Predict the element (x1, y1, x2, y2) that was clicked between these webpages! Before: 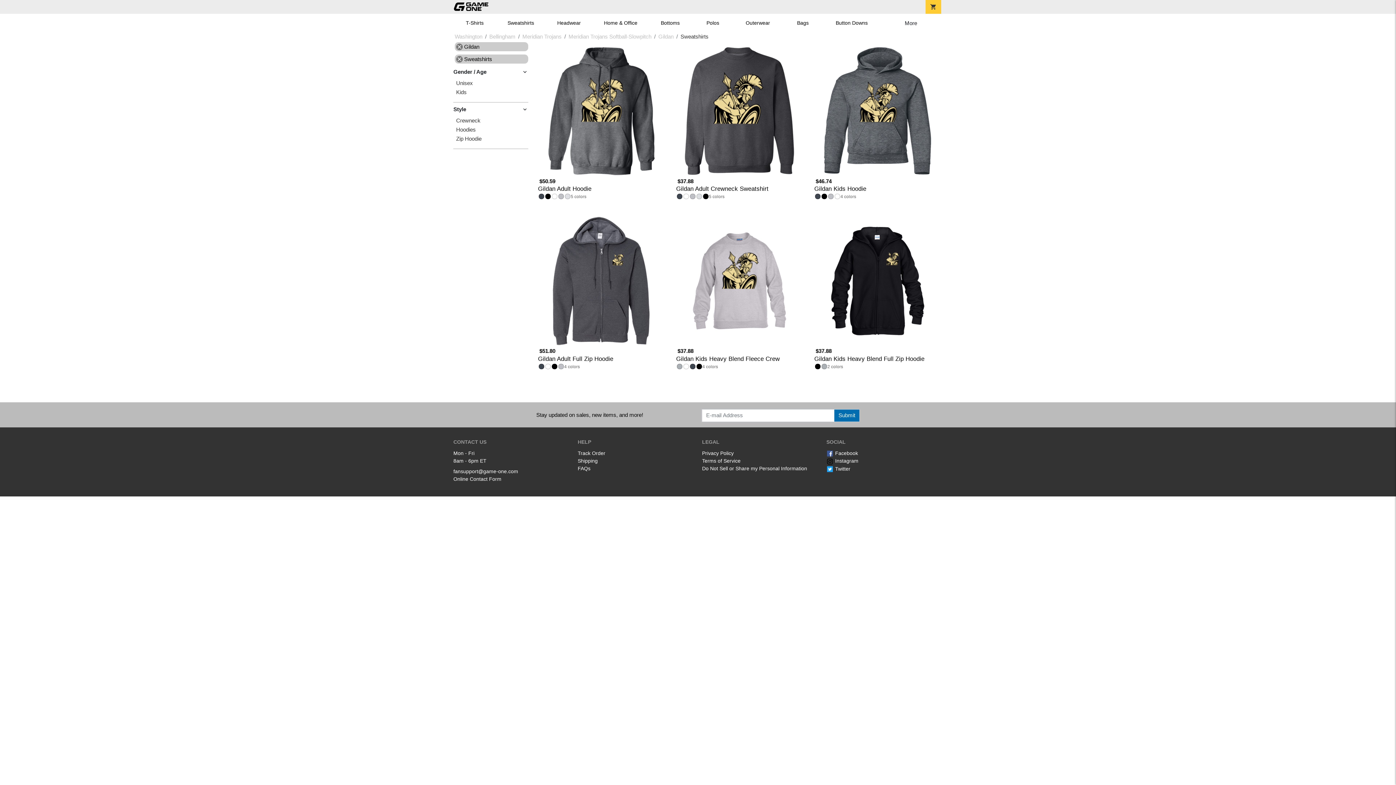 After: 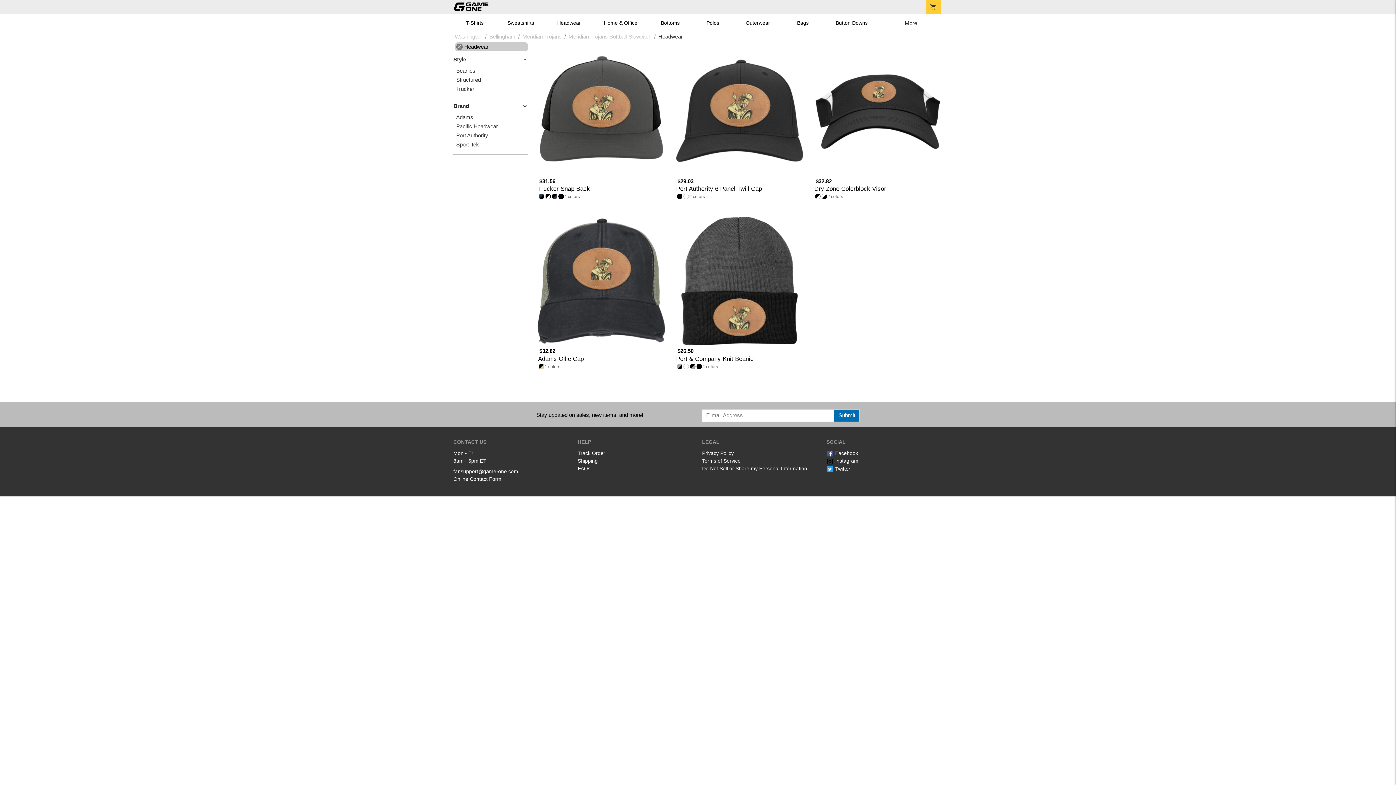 Action: label: Headwear bbox: (553, 19, 584, 26)